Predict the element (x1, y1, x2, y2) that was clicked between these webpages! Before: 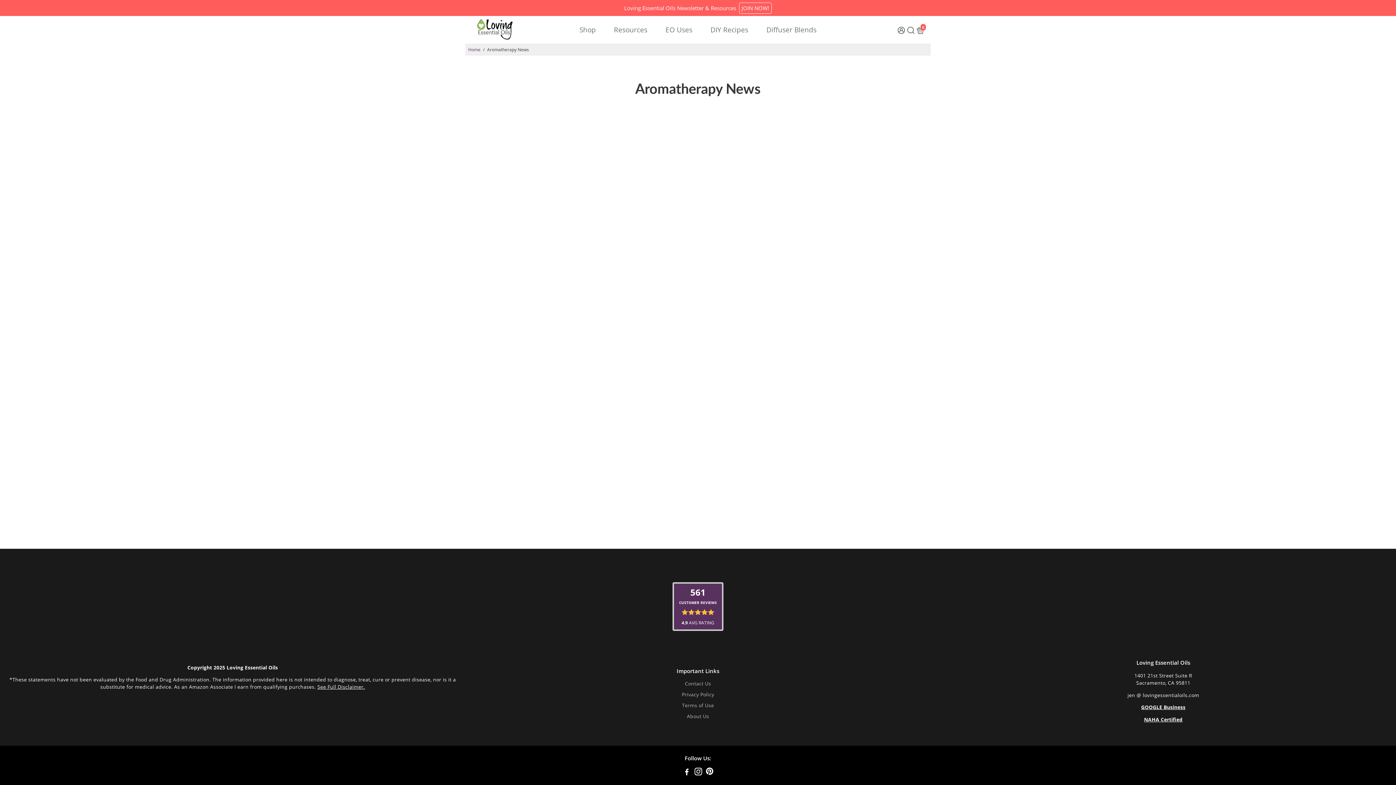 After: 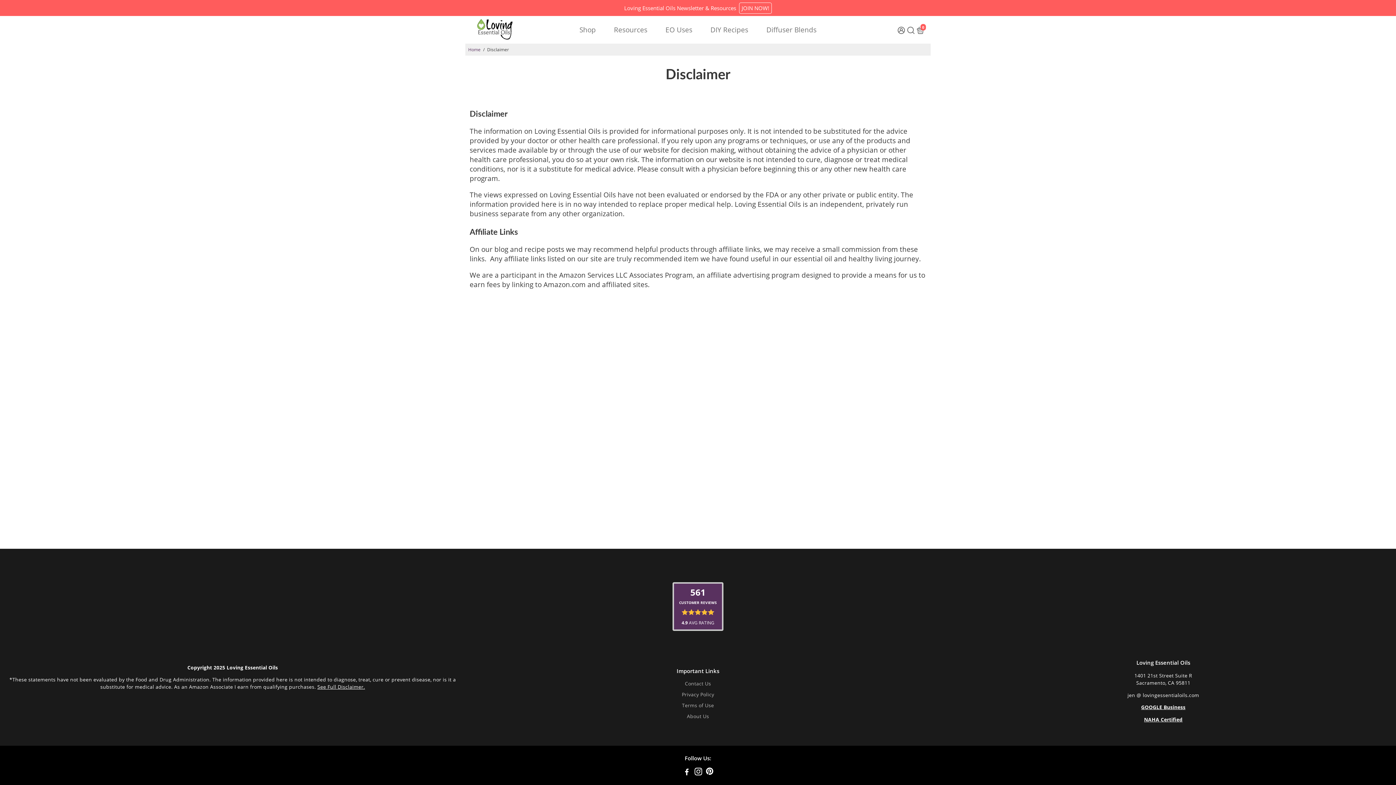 Action: label: See Full Disclaimer. bbox: (317, 684, 365, 690)